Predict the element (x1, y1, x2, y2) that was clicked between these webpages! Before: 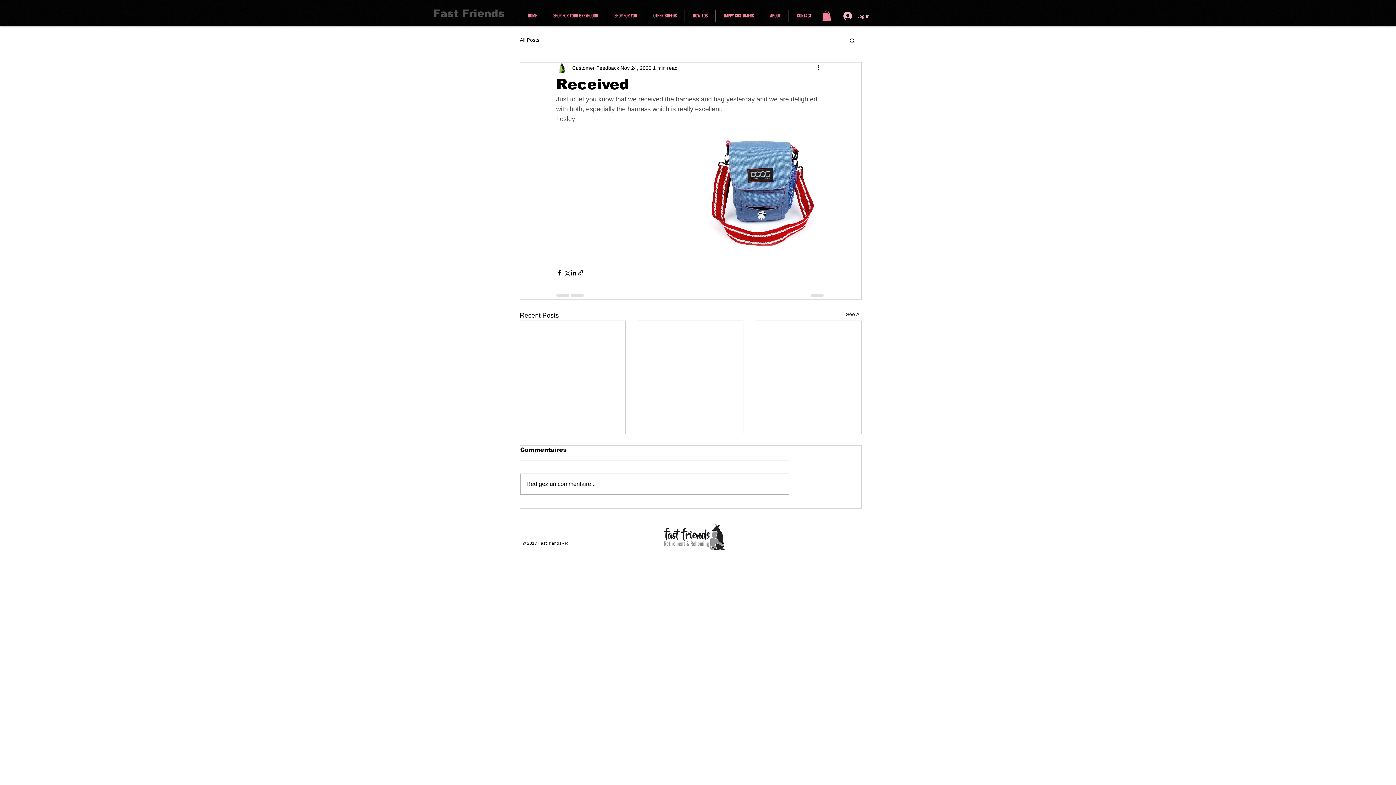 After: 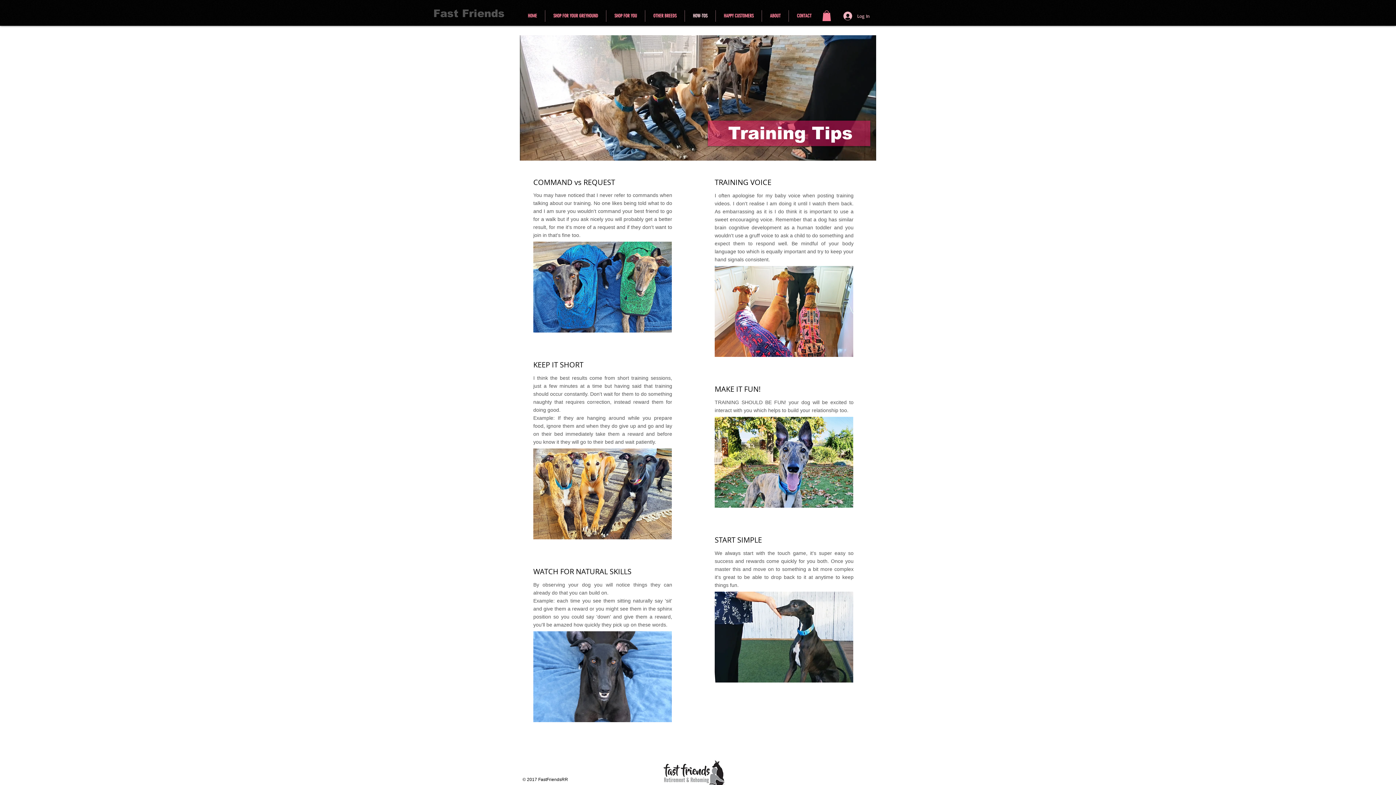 Action: bbox: (685, 10, 715, 21) label: HOW-TOS